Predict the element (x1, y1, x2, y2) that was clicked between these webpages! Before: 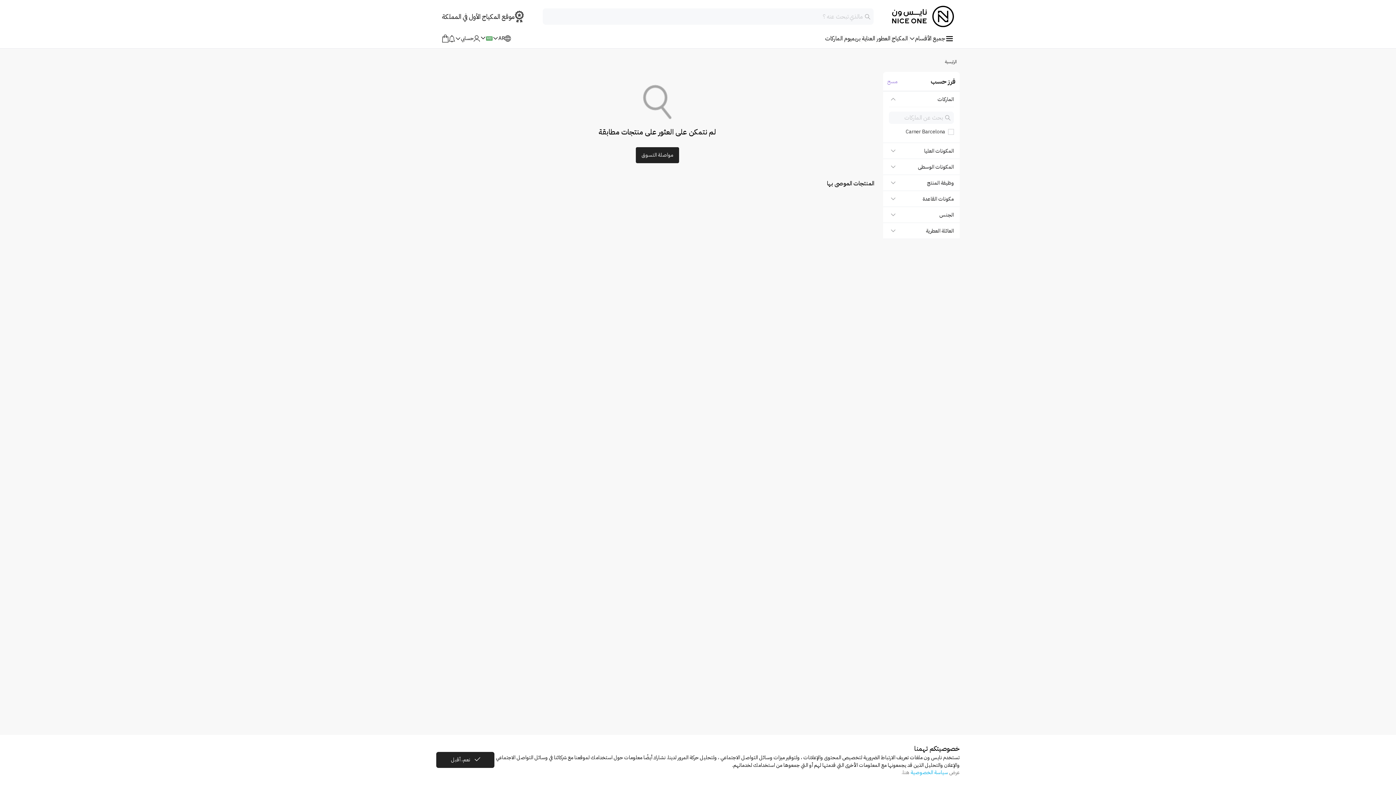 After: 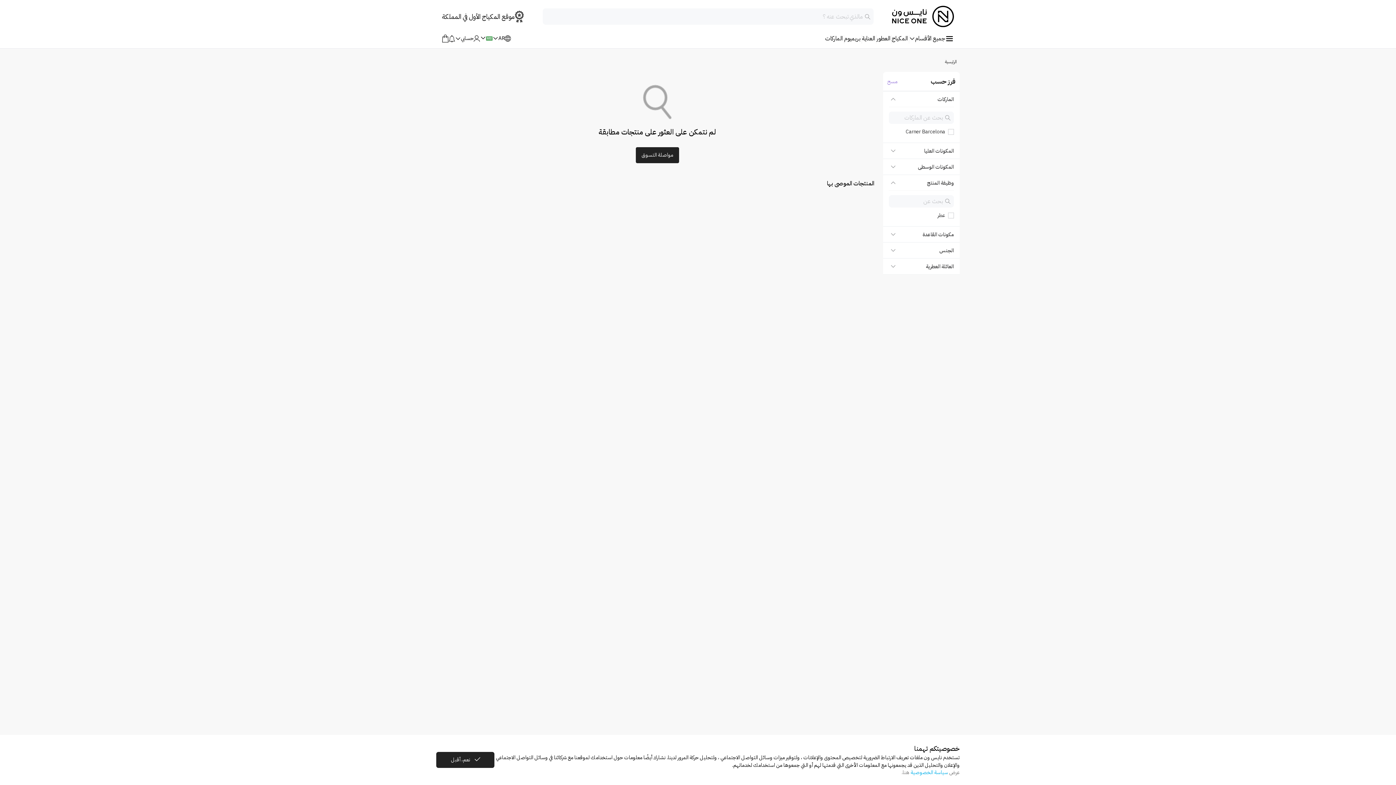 Action: label: وظيفة المنتج bbox: (883, 175, 960, 191)